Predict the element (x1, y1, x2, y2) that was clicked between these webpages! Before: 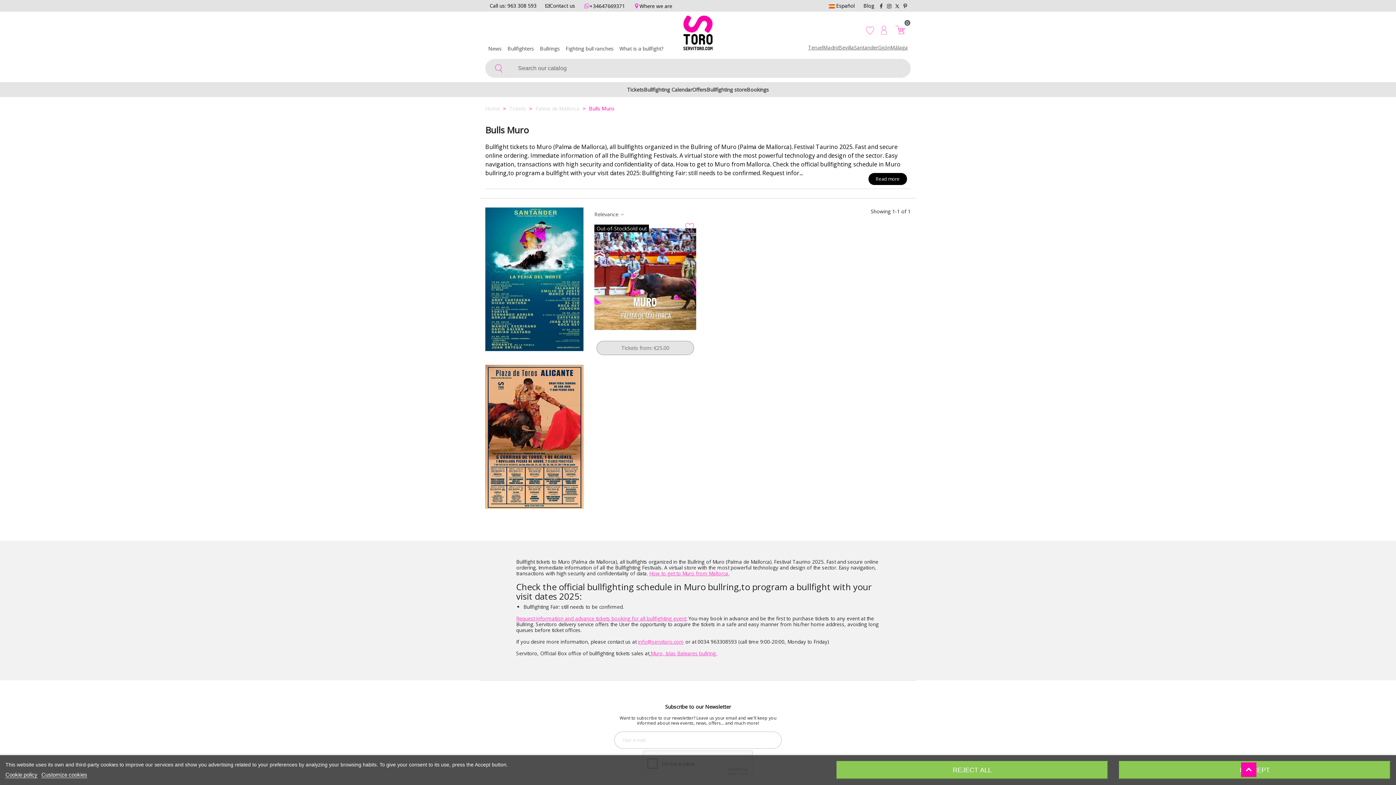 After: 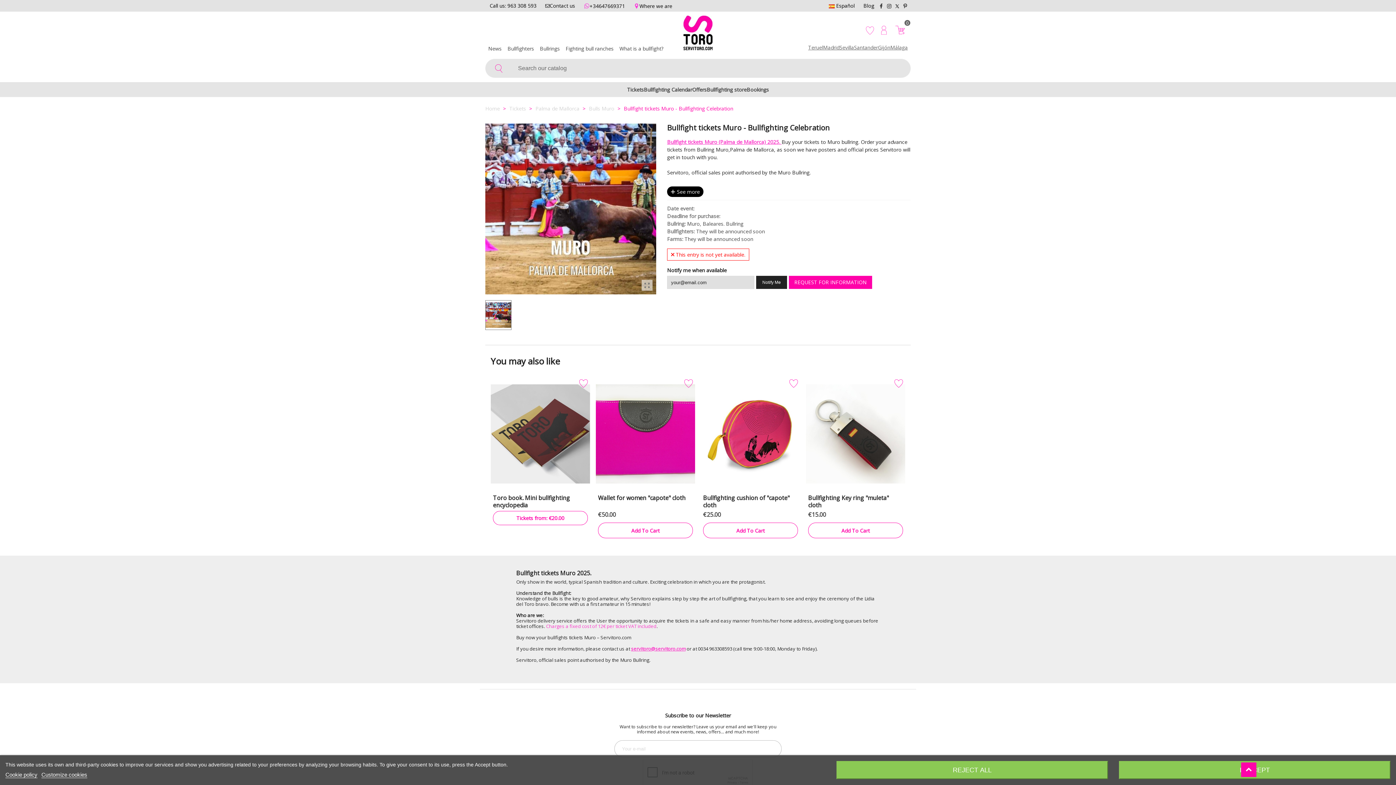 Action: bbox: (594, 221, 696, 337) label: Out-of-StockSold out